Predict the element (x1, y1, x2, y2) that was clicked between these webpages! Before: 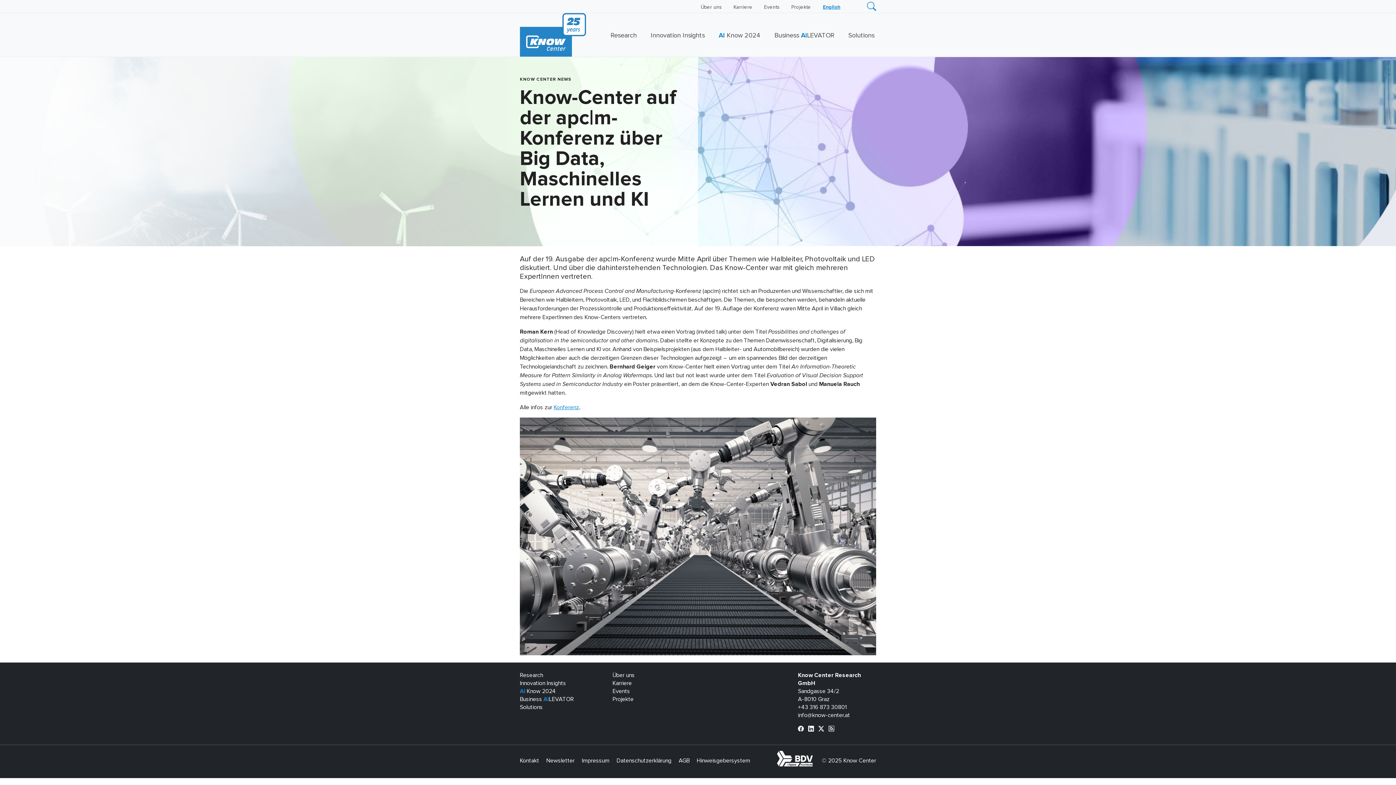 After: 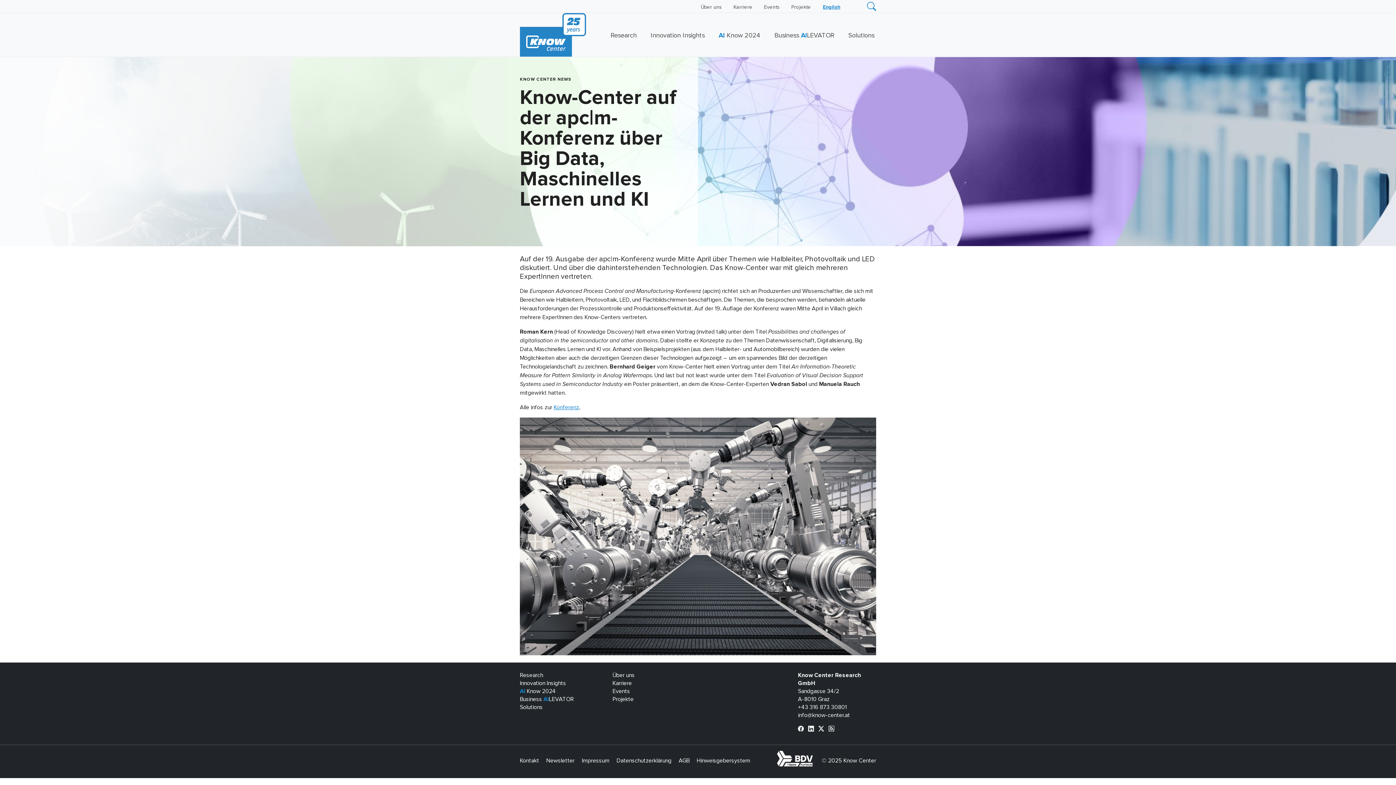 Action: bbox: (777, 751, 820, 766) label: bdva